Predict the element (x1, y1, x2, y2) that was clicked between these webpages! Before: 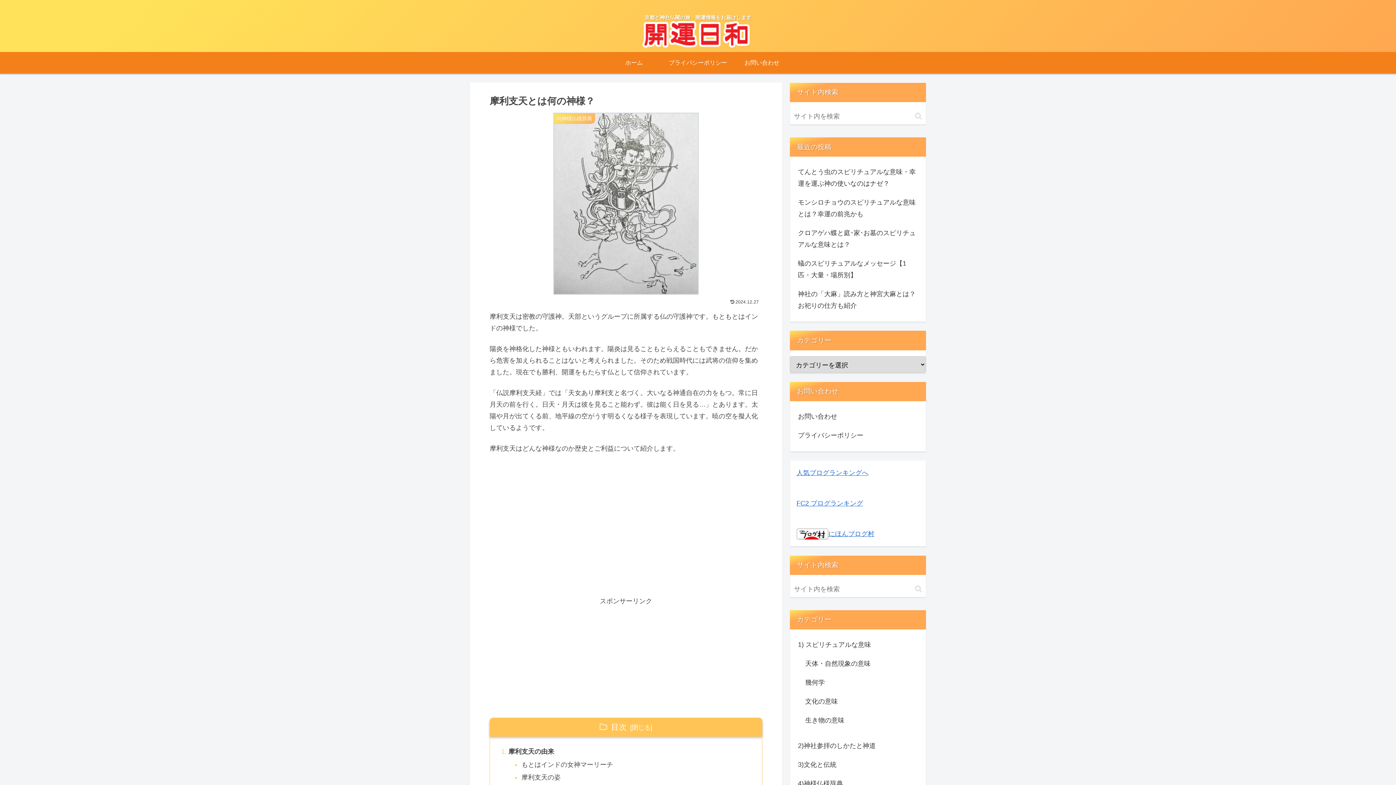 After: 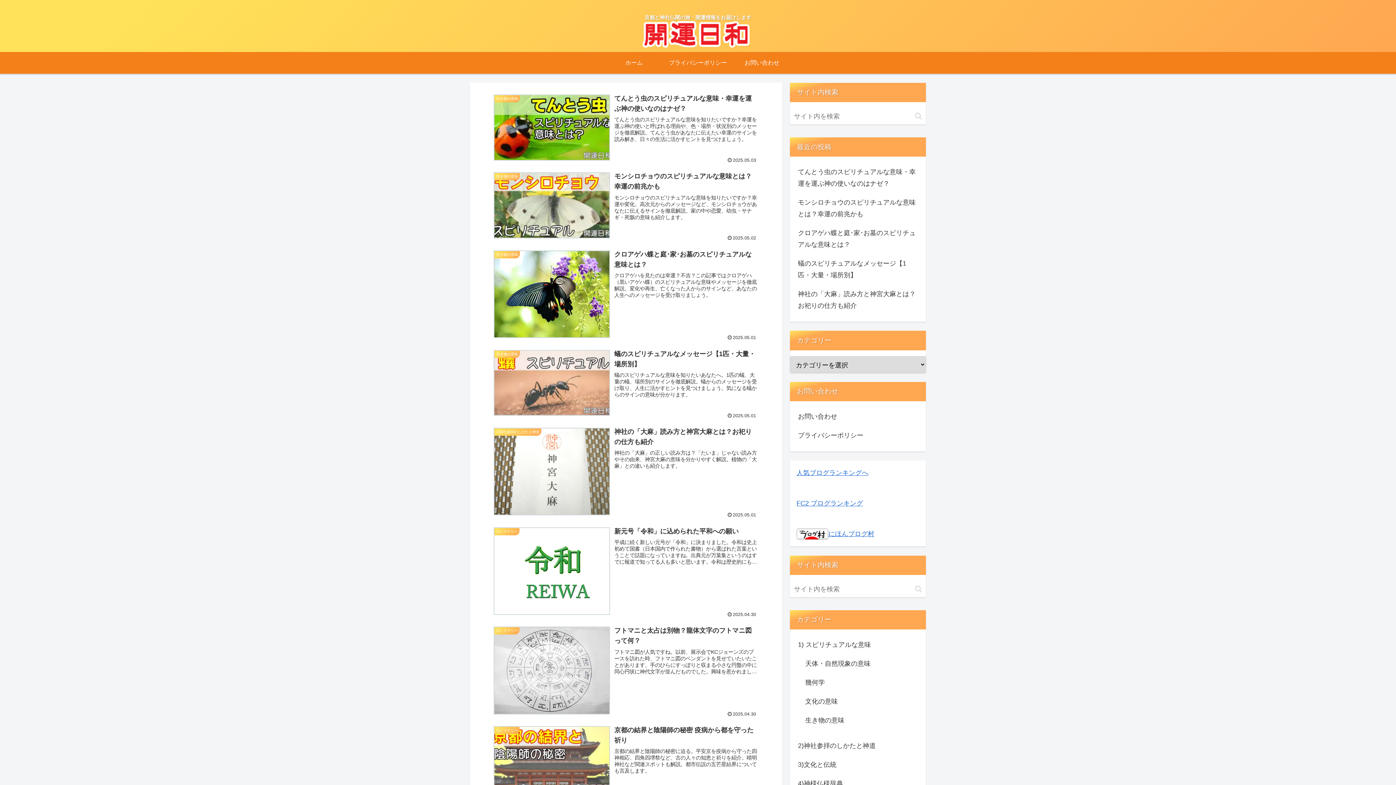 Action: label: ホーム bbox: (602, 51, 666, 73)